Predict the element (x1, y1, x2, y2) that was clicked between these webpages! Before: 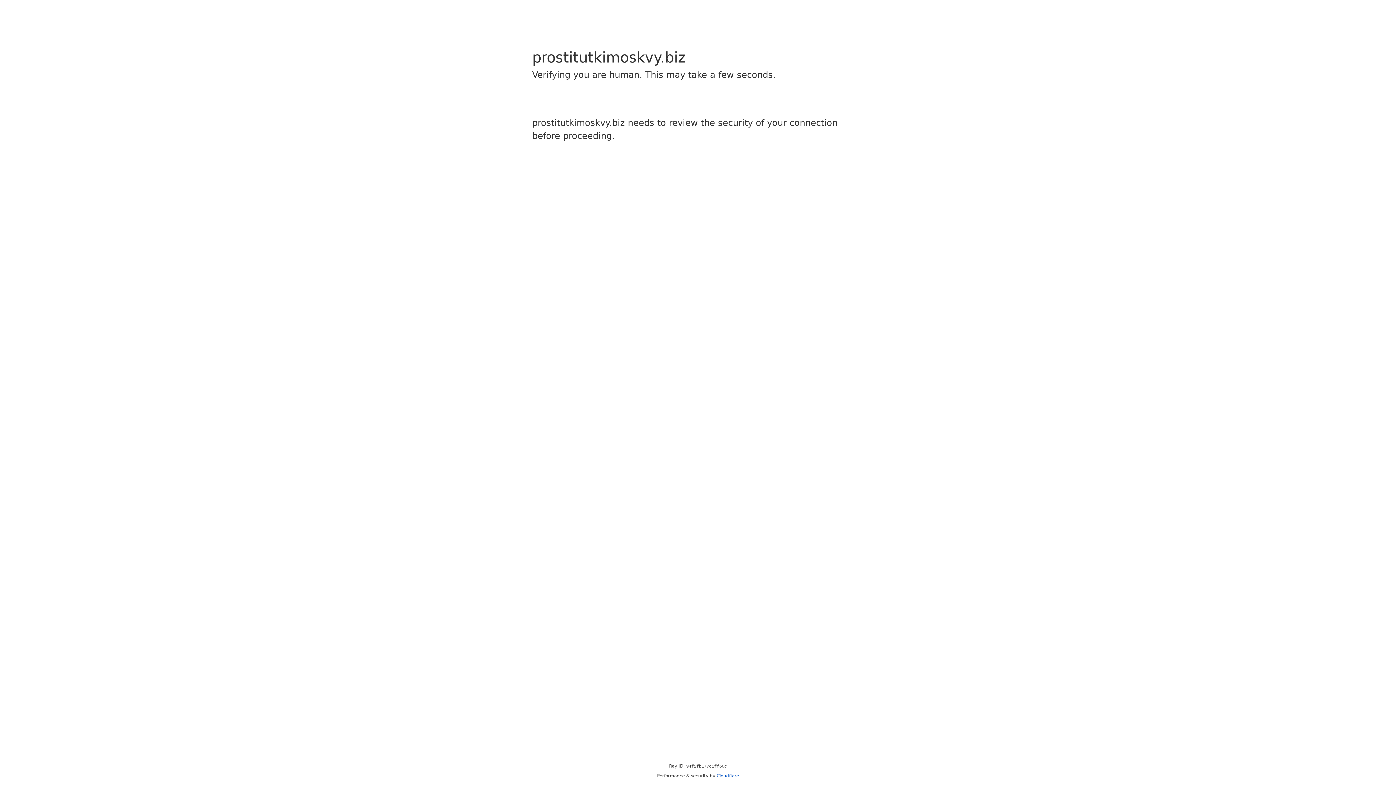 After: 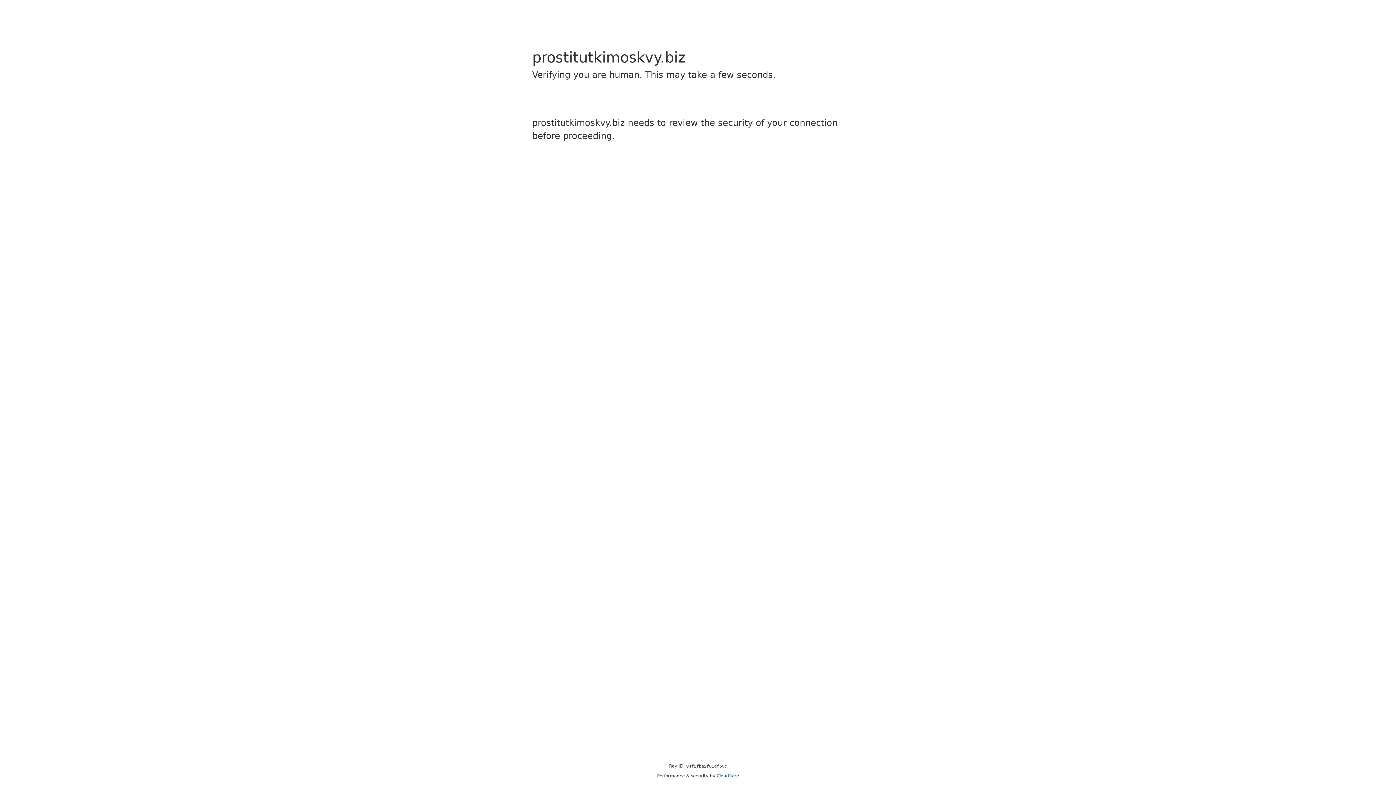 Action: bbox: (716, 773, 739, 778) label: Cloudflare